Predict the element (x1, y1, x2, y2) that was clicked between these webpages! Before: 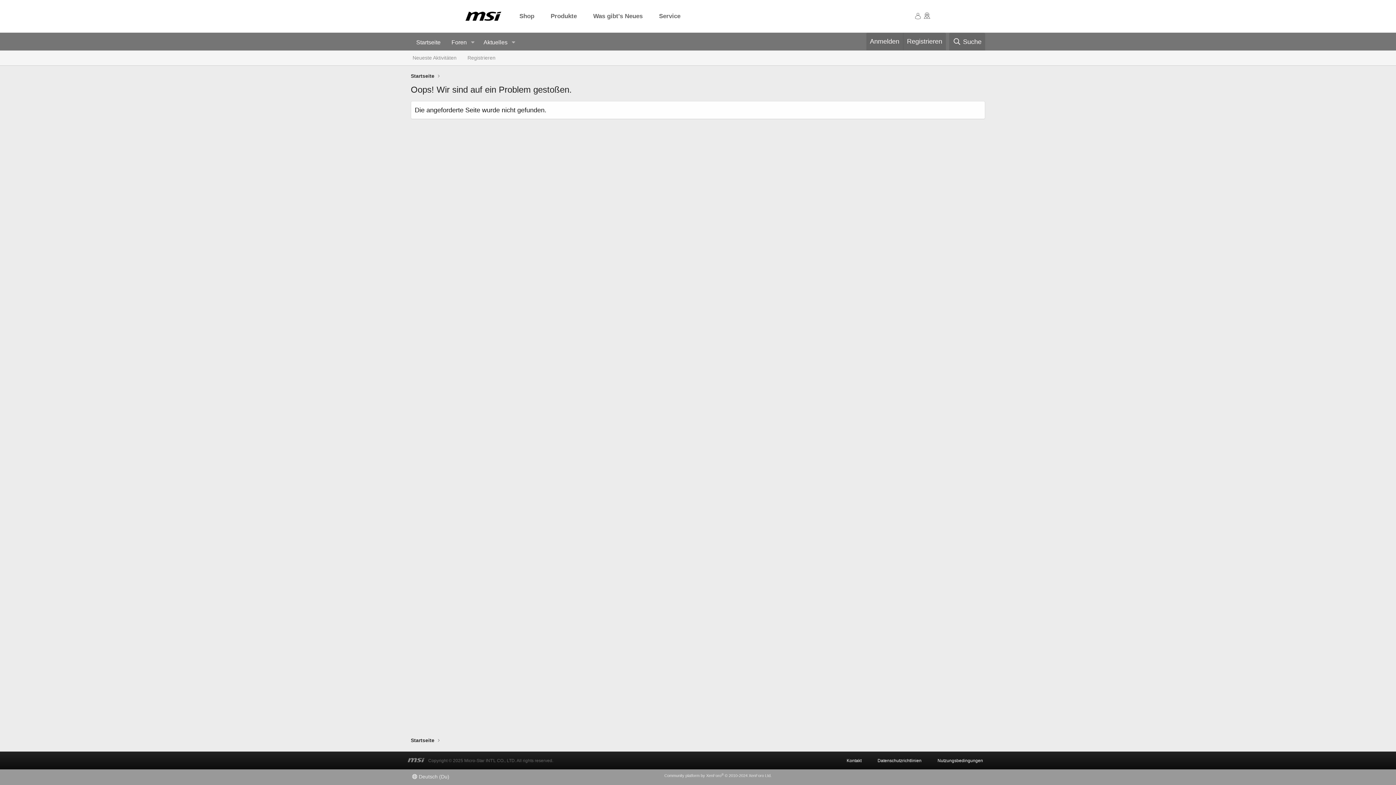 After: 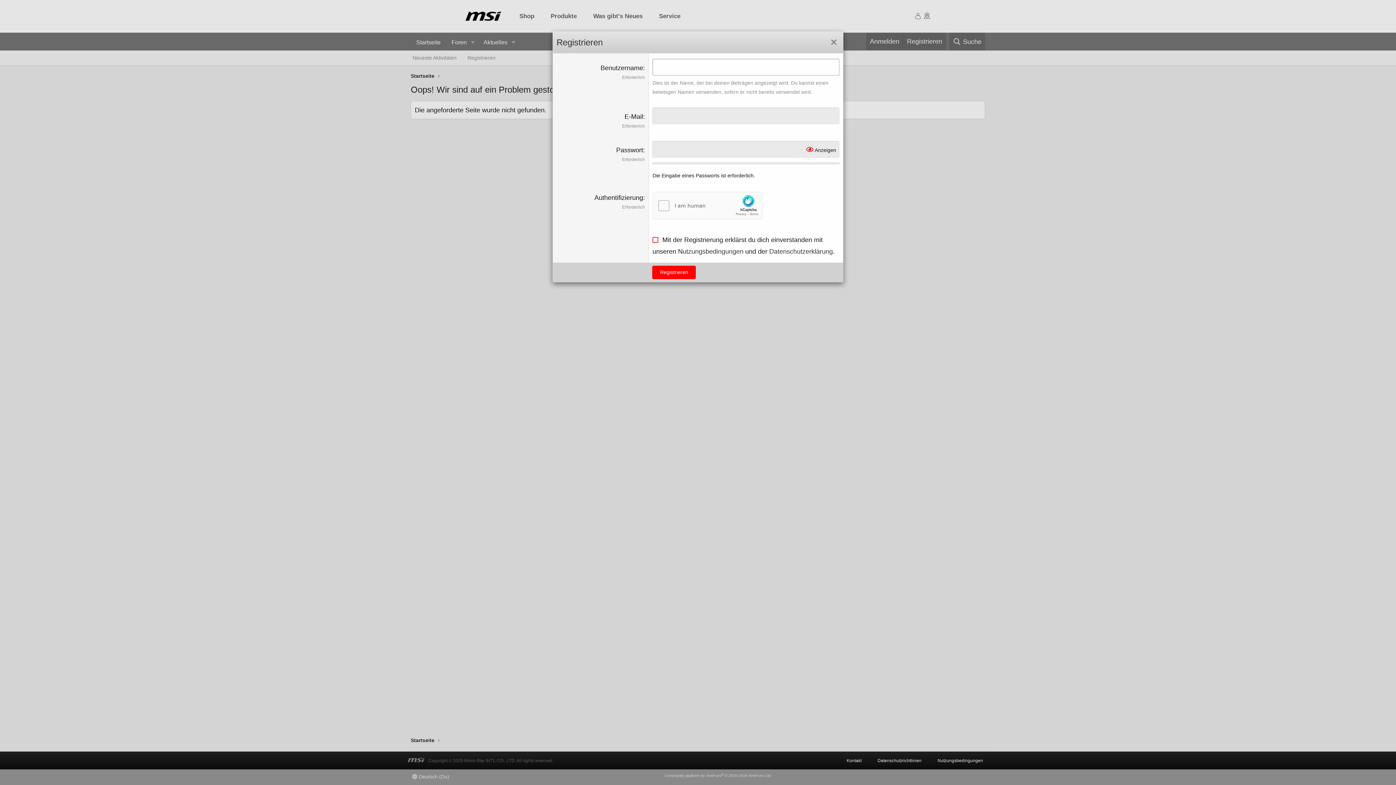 Action: bbox: (903, 32, 946, 50) label: Registrieren